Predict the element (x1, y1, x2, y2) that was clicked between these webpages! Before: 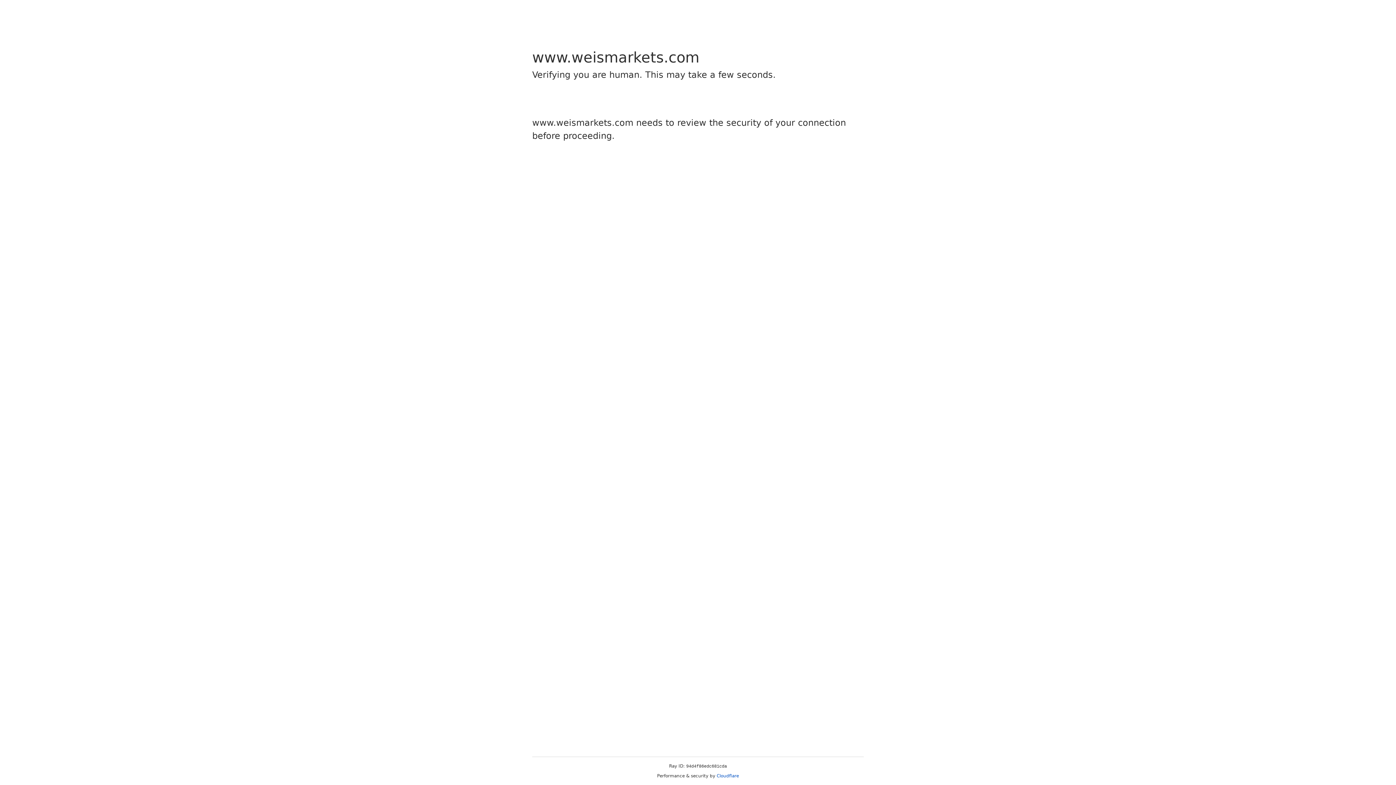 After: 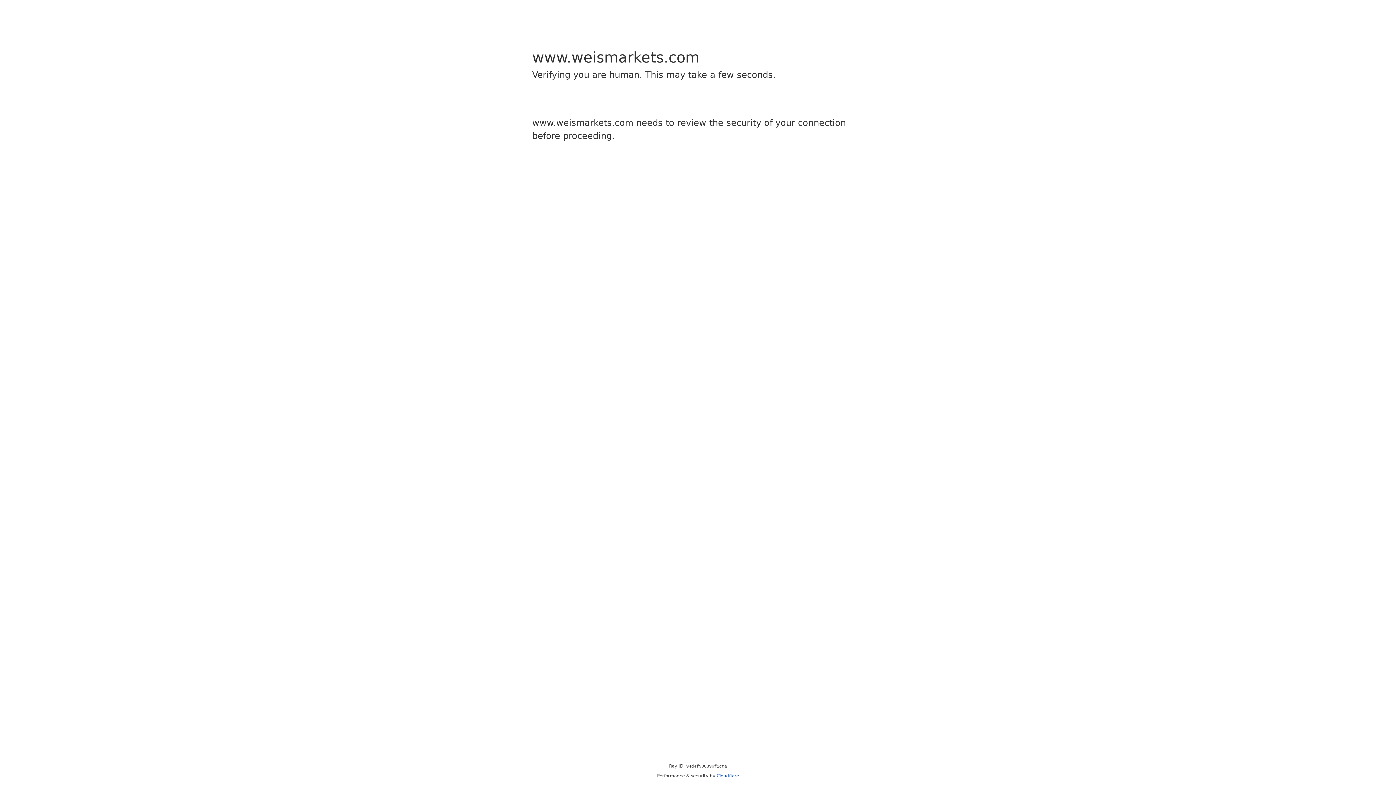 Action: label: Cloudflare bbox: (716, 773, 739, 778)